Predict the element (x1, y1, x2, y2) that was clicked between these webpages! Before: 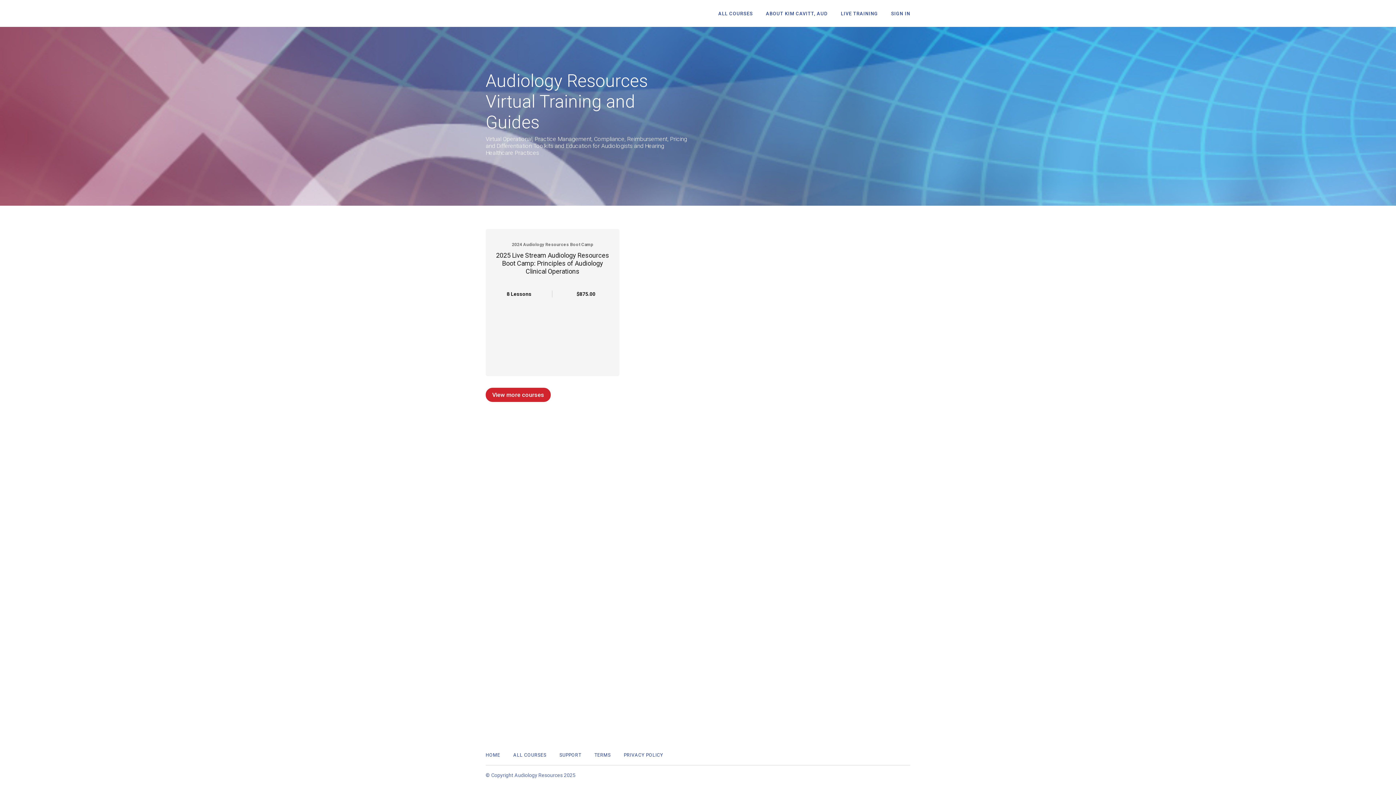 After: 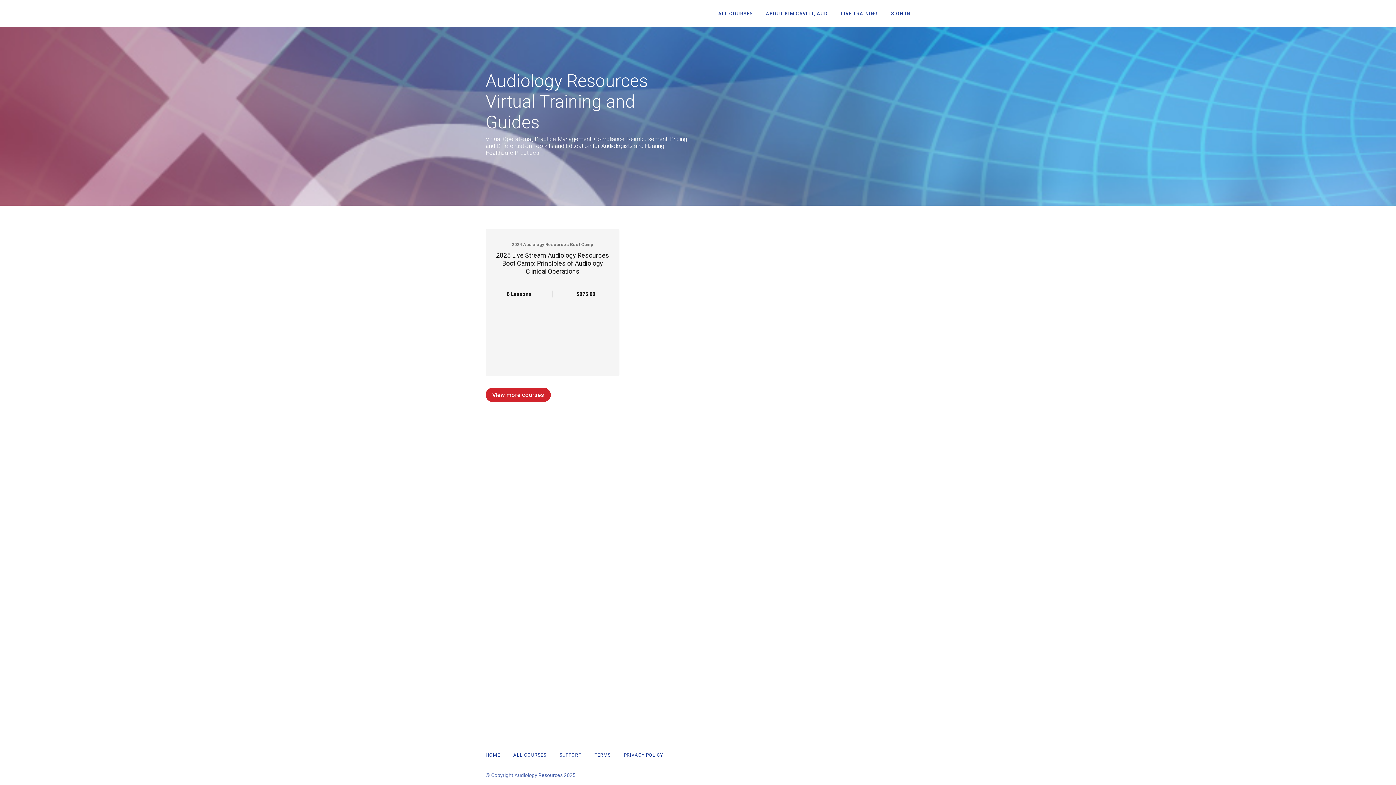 Action: label: HOME bbox: (485, 751, 500, 759)